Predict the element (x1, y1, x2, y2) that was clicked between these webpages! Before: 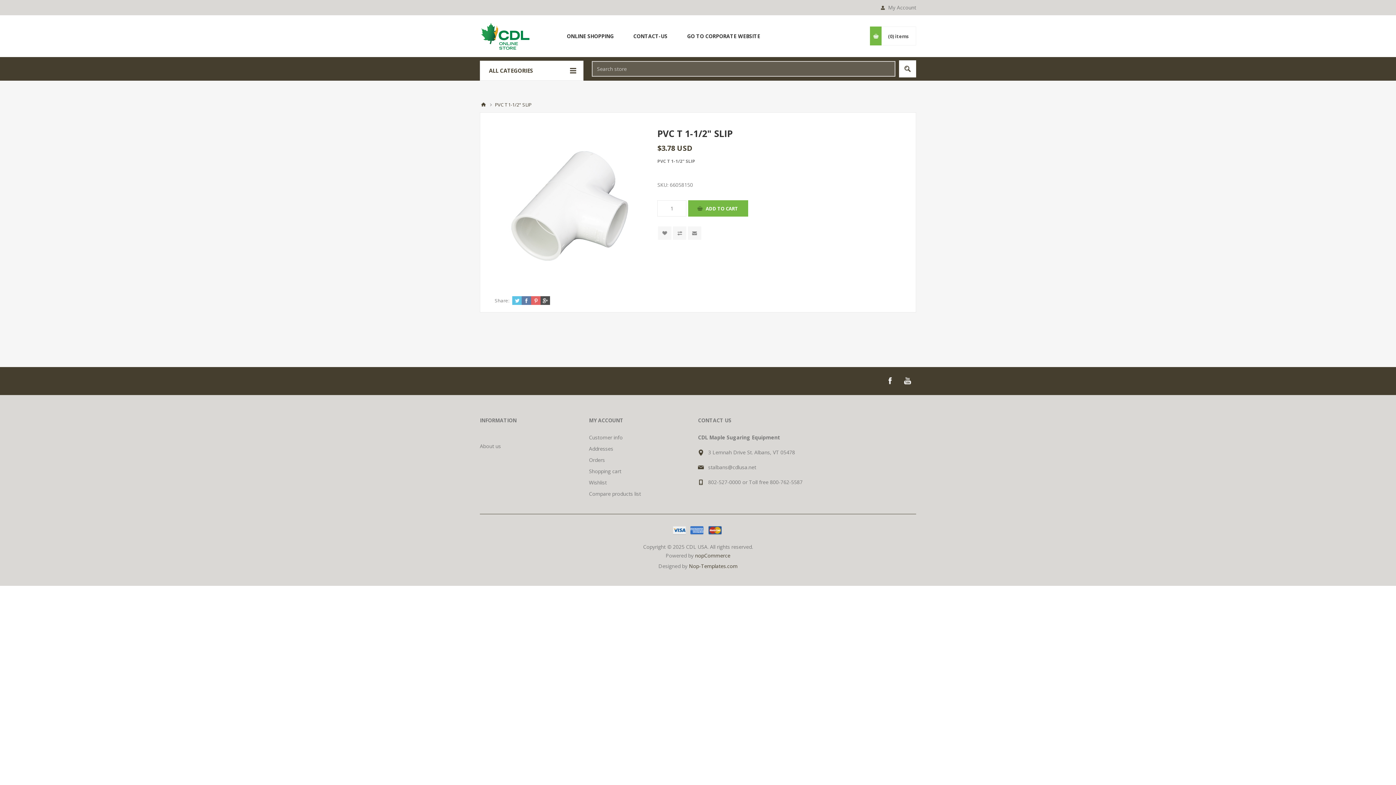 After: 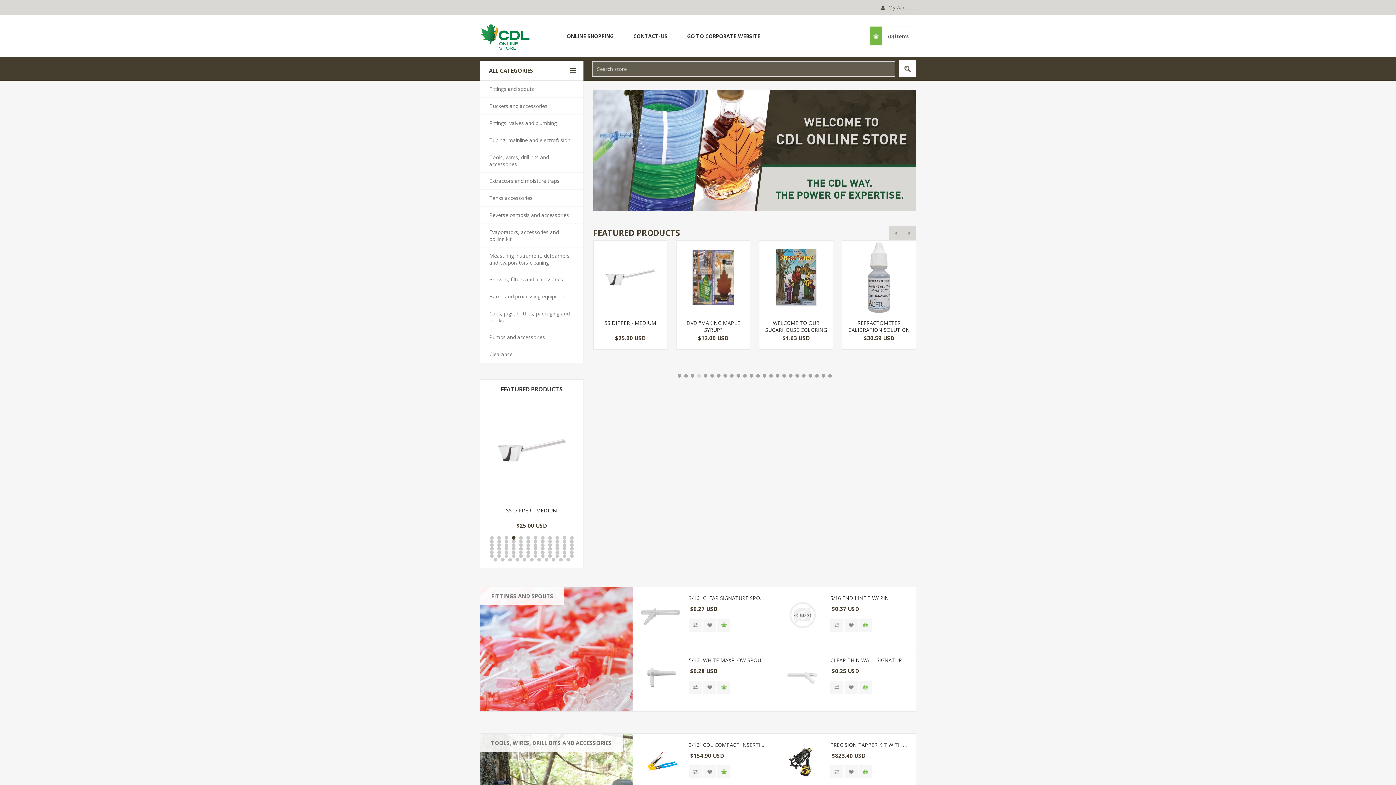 Action: bbox: (480, 98, 487, 110) label: Home